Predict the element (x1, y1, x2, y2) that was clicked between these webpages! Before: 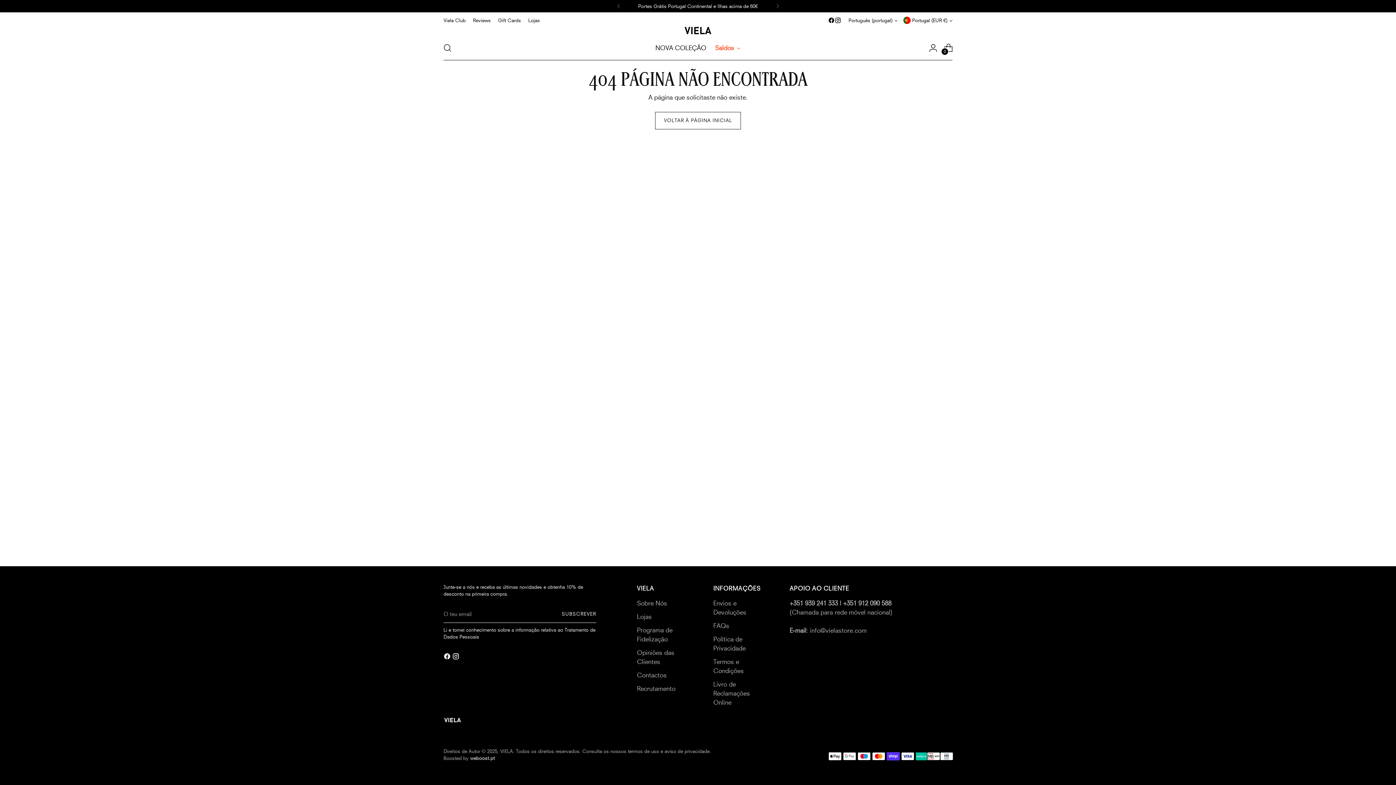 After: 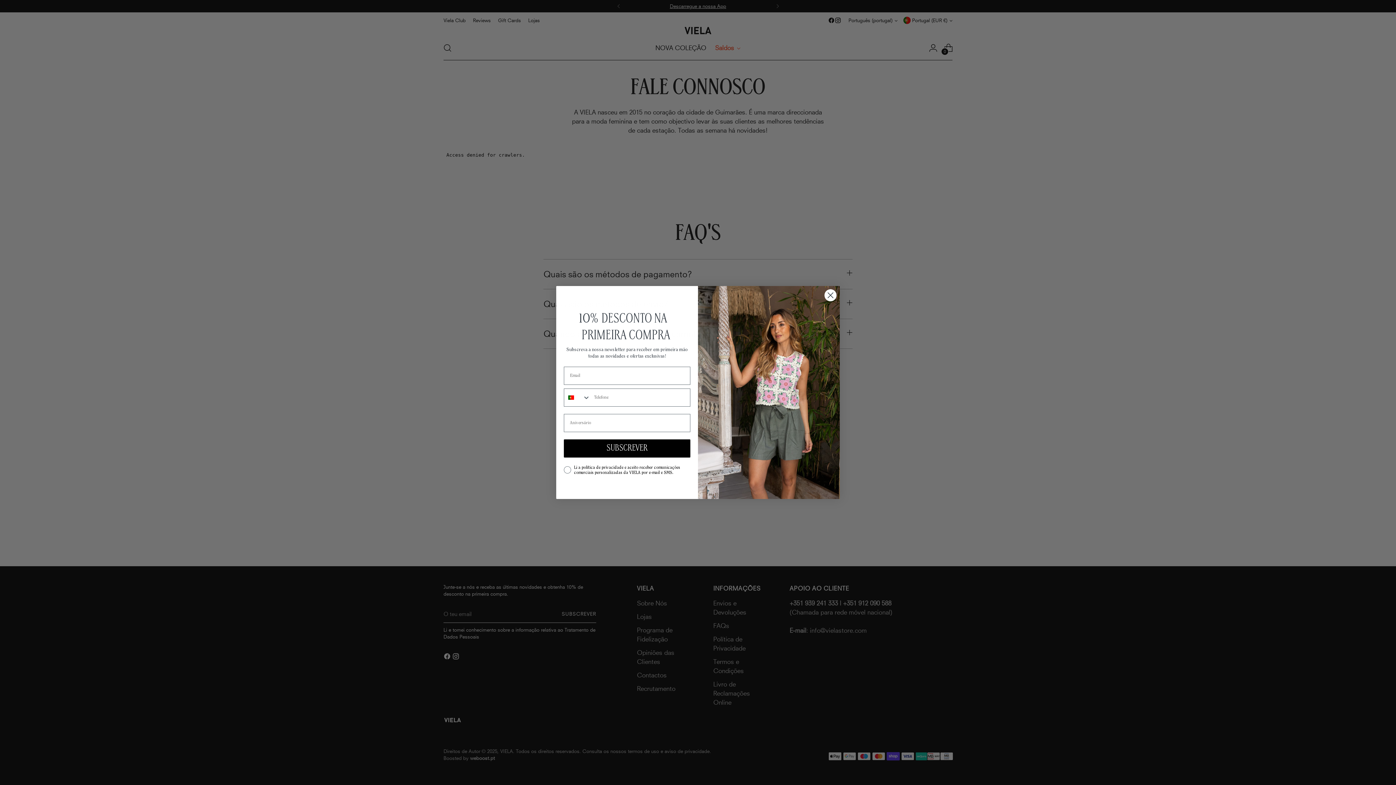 Action: bbox: (637, 671, 666, 679) label: Contactos